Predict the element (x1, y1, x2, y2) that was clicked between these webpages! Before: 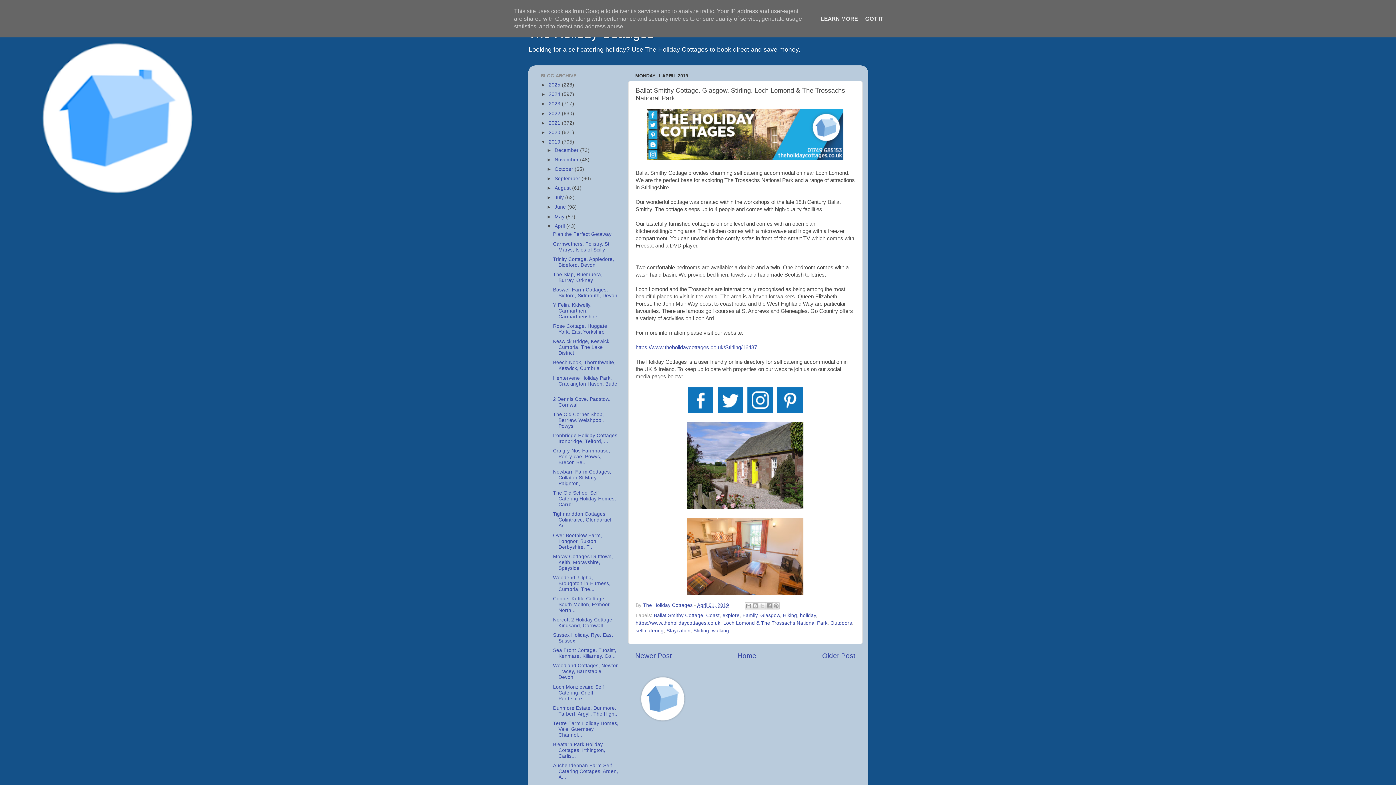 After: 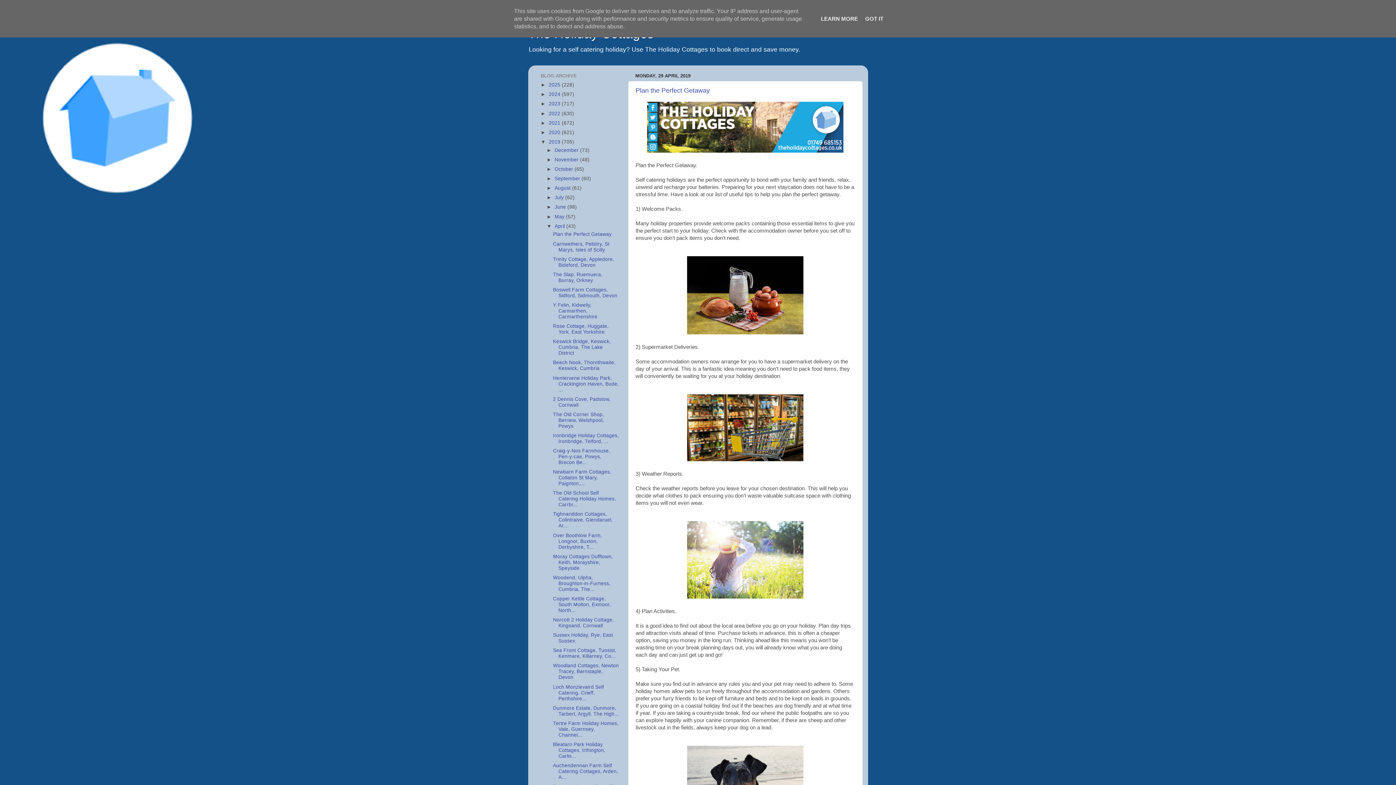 Action: label: April  bbox: (554, 223, 566, 228)